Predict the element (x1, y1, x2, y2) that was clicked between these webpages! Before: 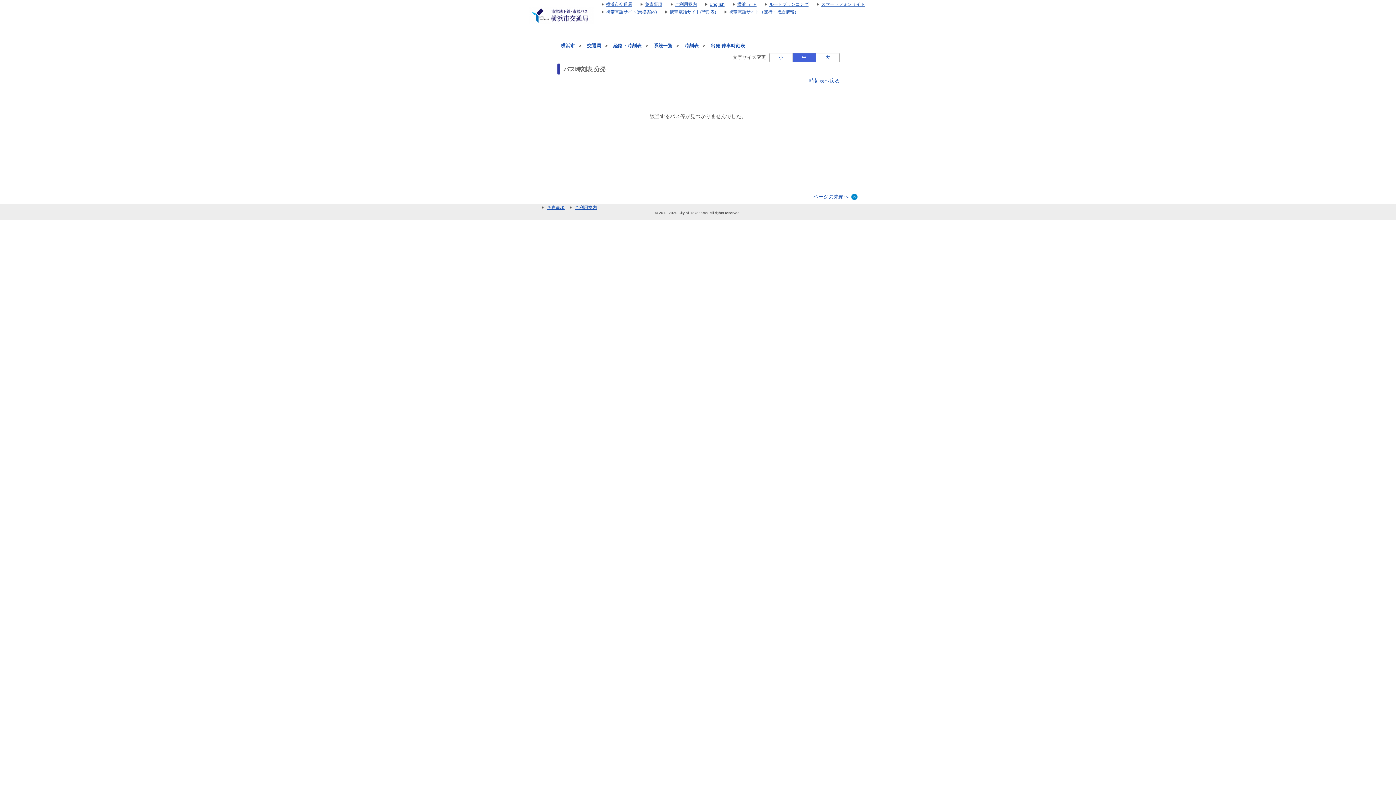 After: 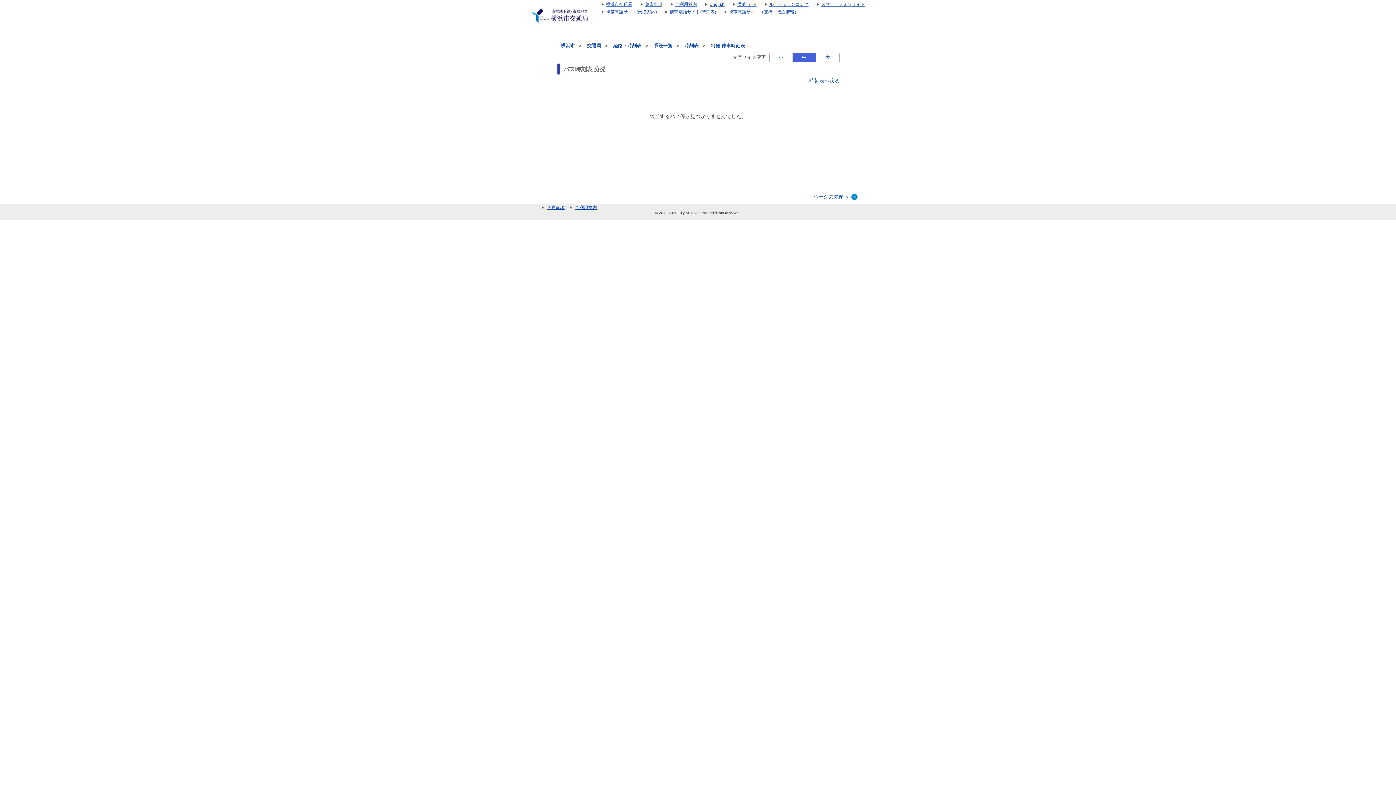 Action: bbox: (809, 77, 840, 83) label: 時刻表へ戻るじこくひょうへもどる